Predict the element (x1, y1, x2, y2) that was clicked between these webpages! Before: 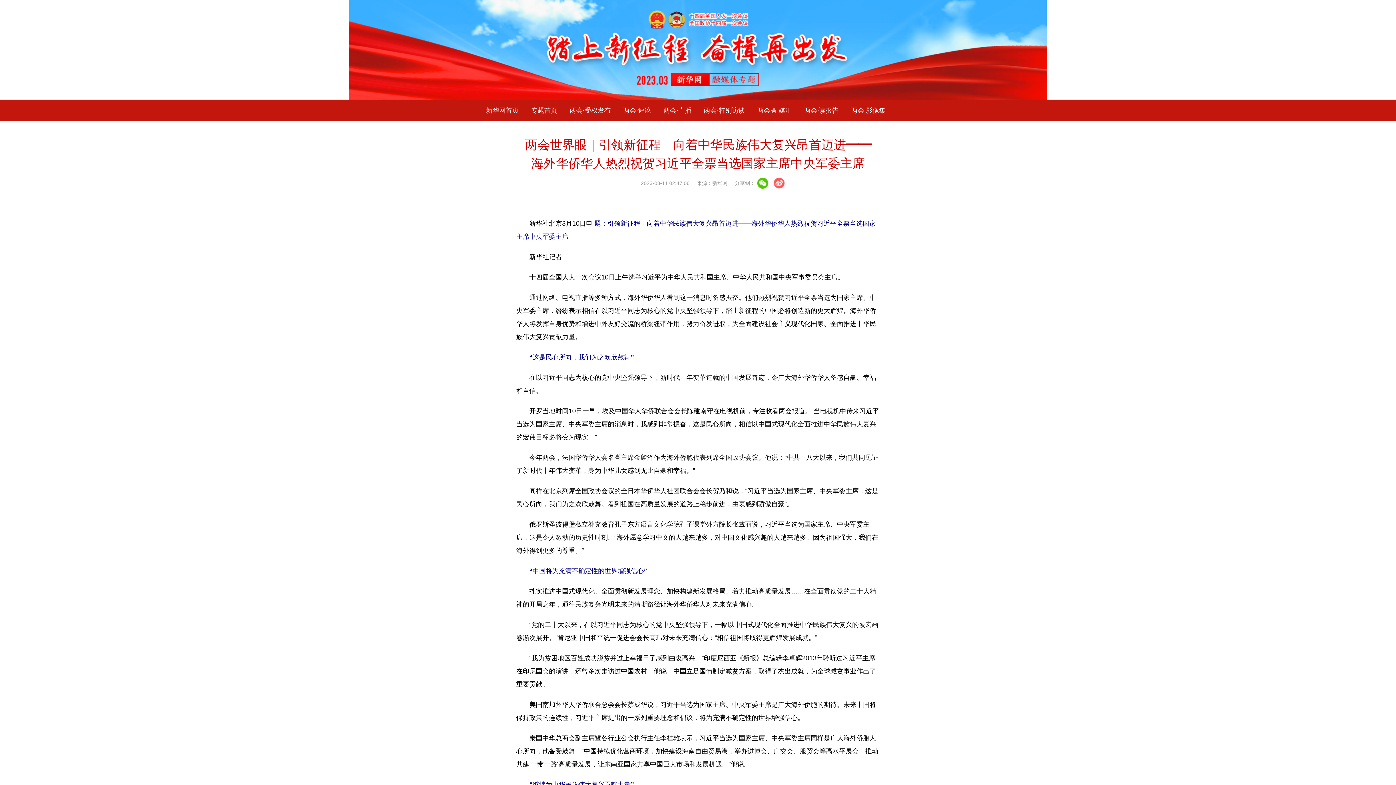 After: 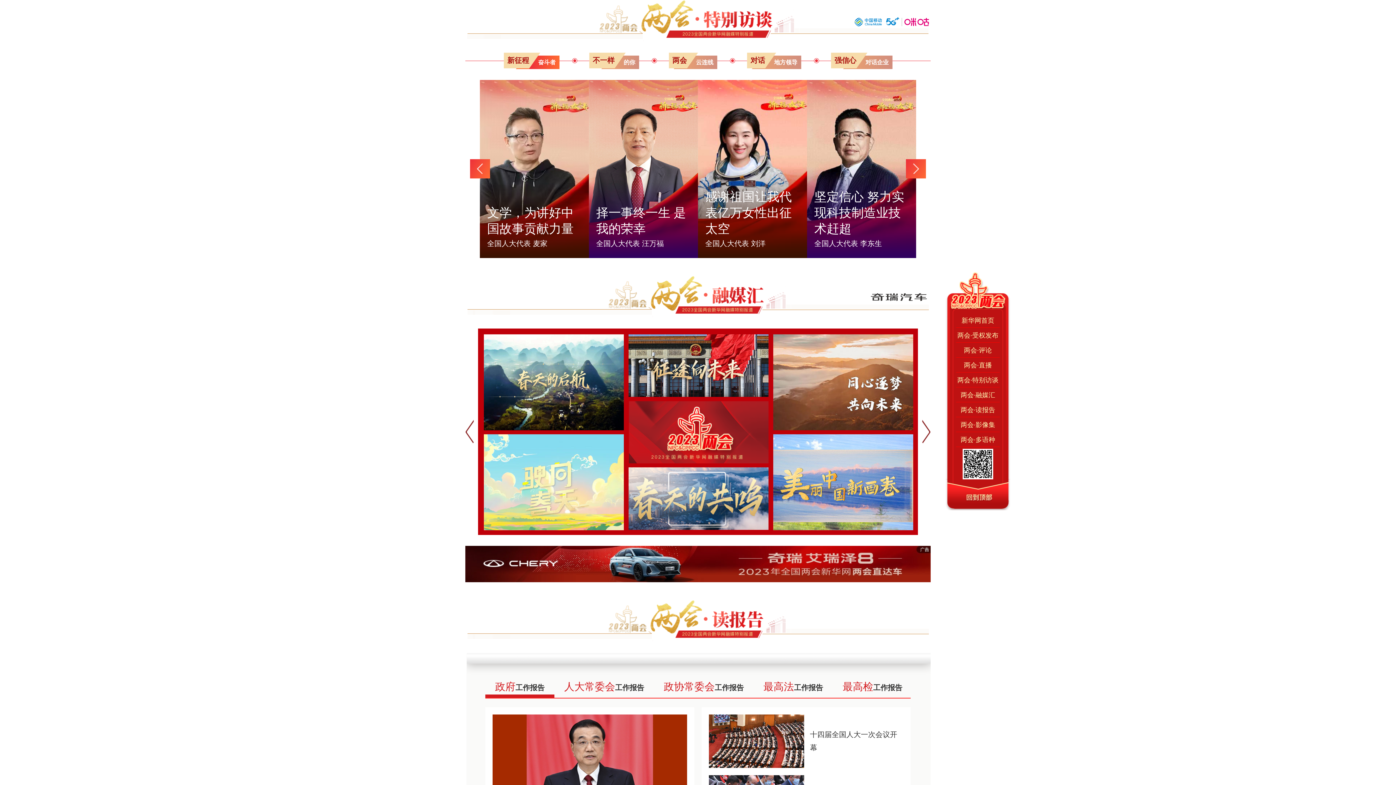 Action: bbox: (701, 99, 747, 120) label: 两会·特别访谈